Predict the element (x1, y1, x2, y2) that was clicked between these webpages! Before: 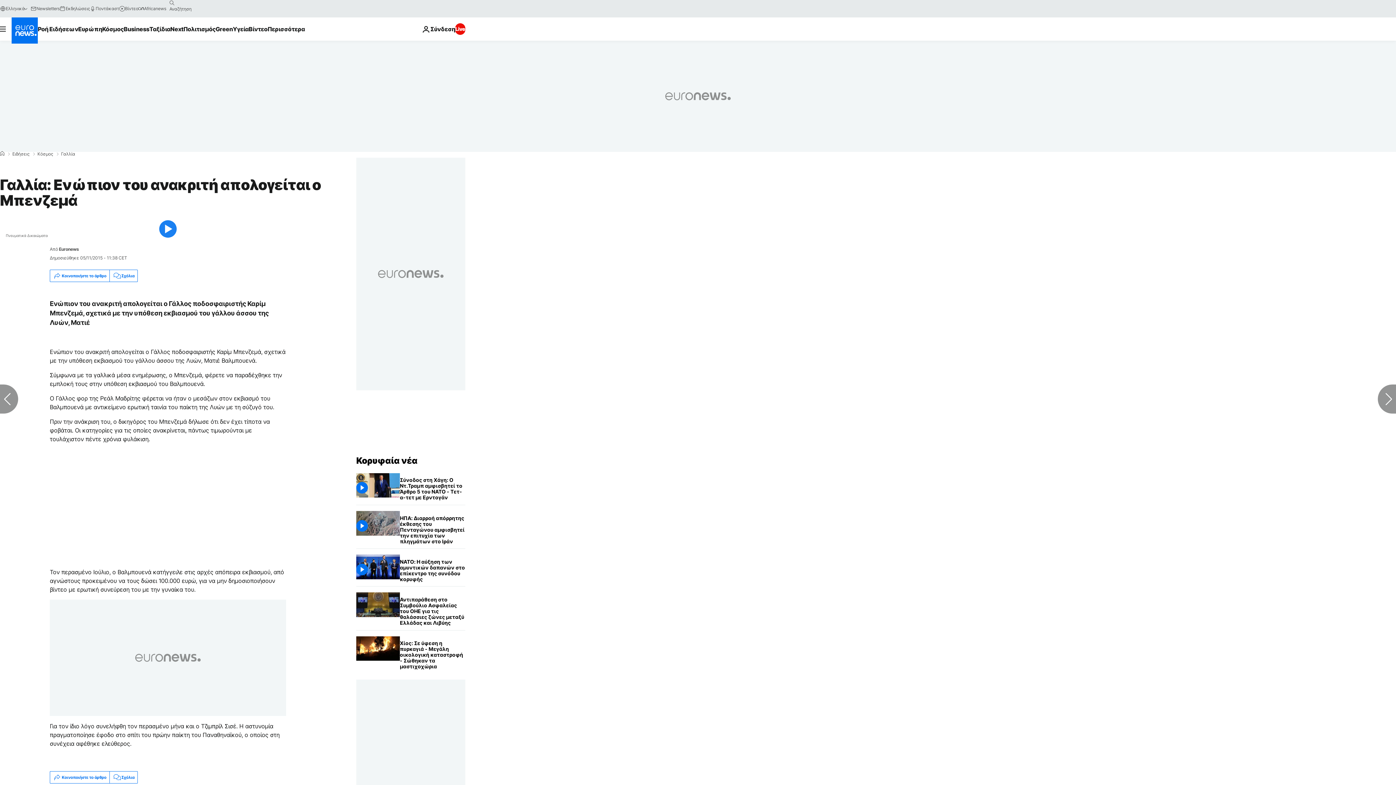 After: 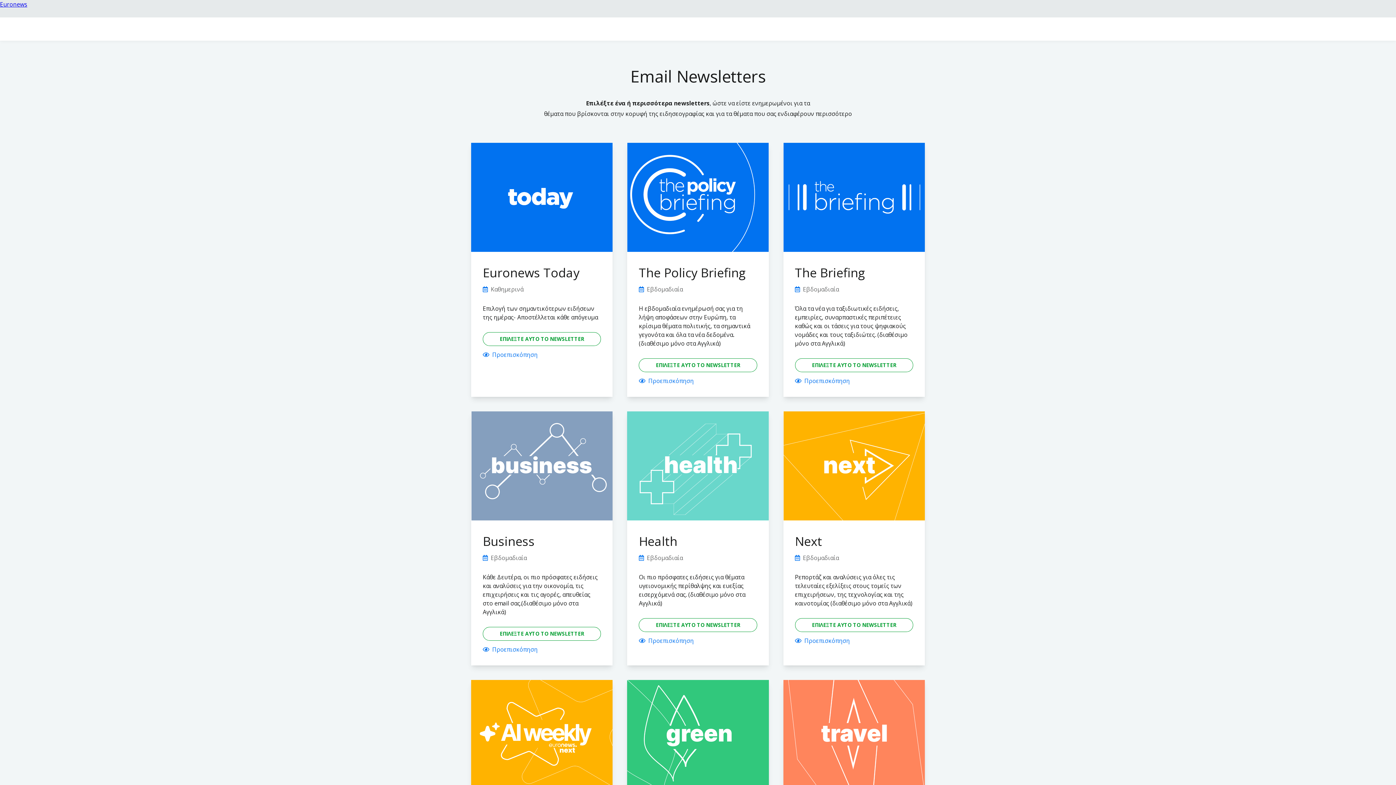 Action: bbox: (30, 5, 59, 11) label: Newsletters